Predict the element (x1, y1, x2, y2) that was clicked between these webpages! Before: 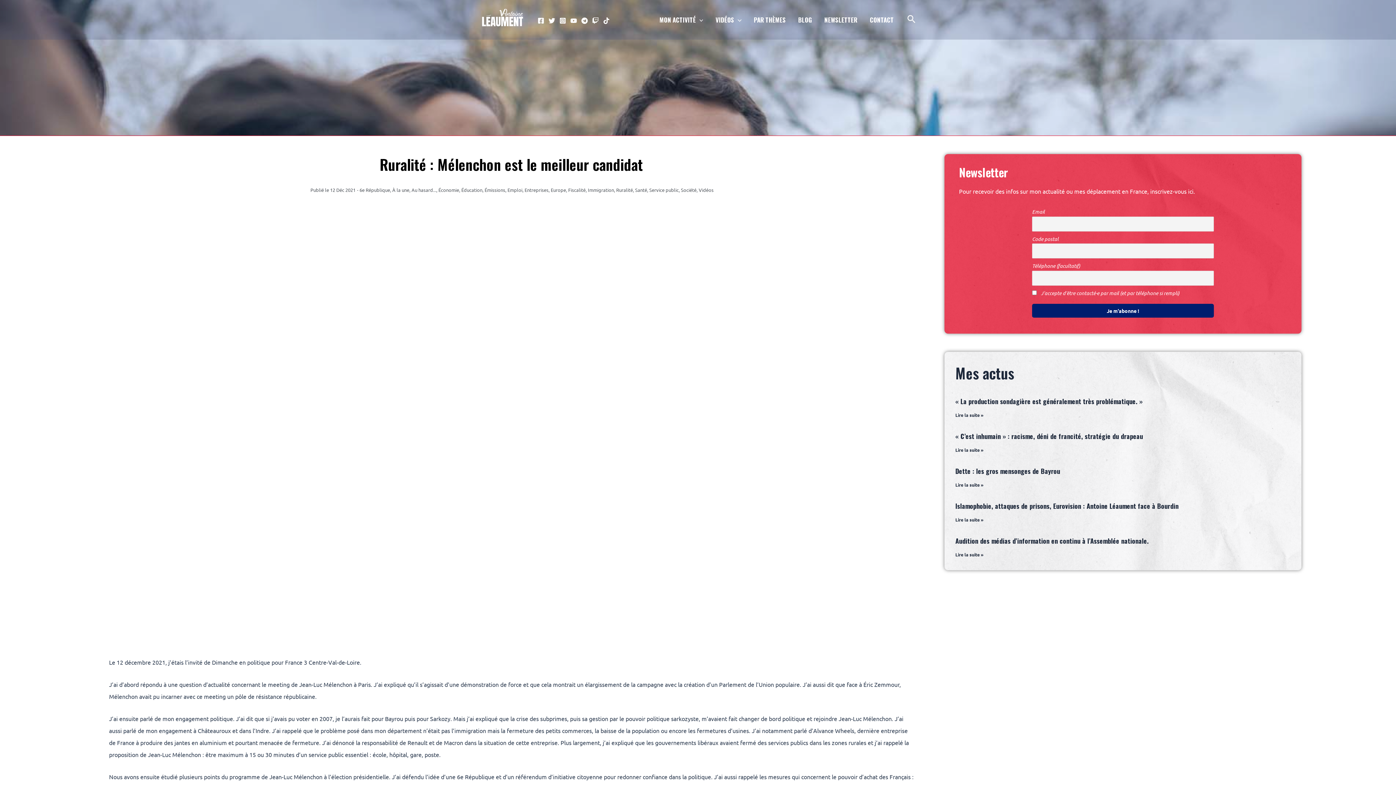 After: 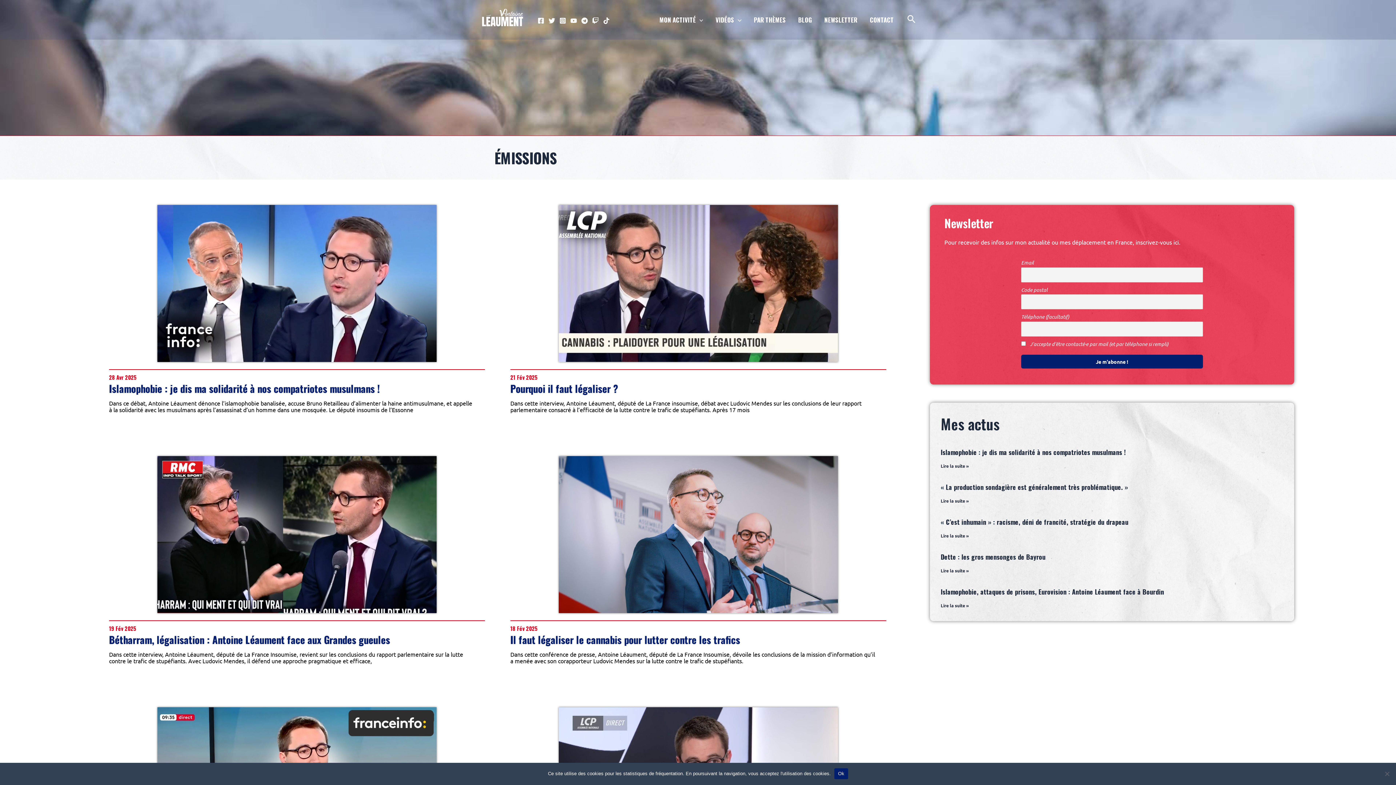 Action: bbox: (484, 186, 505, 193) label: Émissions